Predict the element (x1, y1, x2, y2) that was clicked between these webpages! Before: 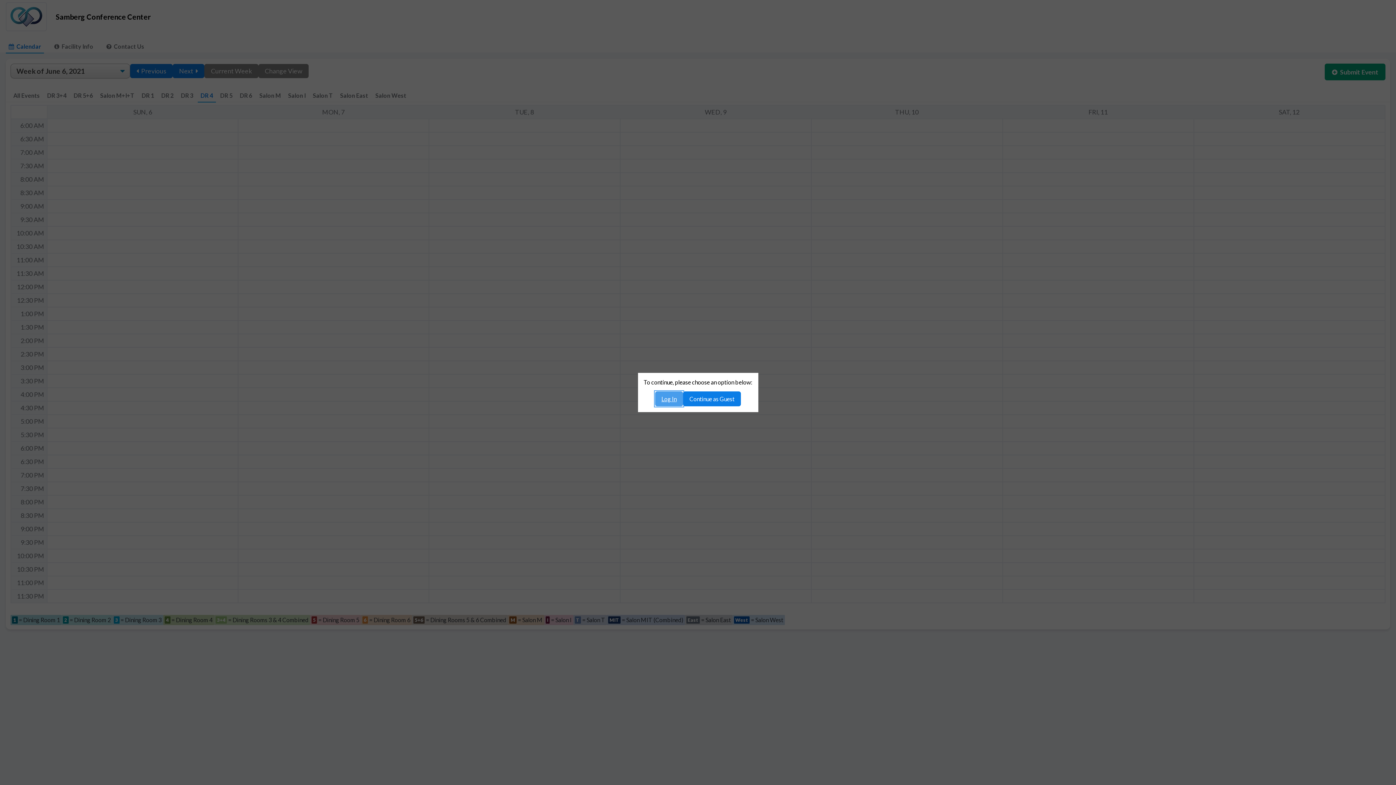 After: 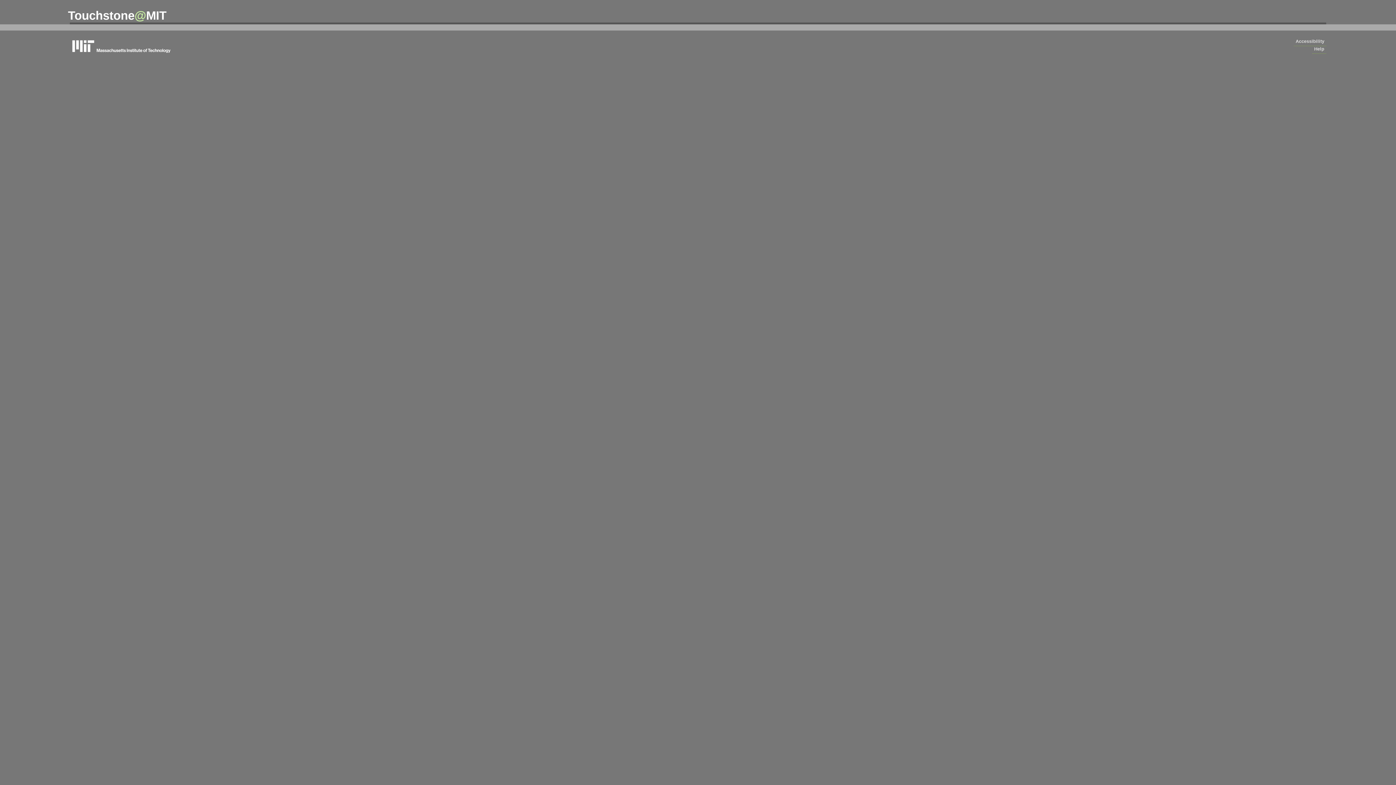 Action: bbox: (655, 391, 683, 406) label: Log In